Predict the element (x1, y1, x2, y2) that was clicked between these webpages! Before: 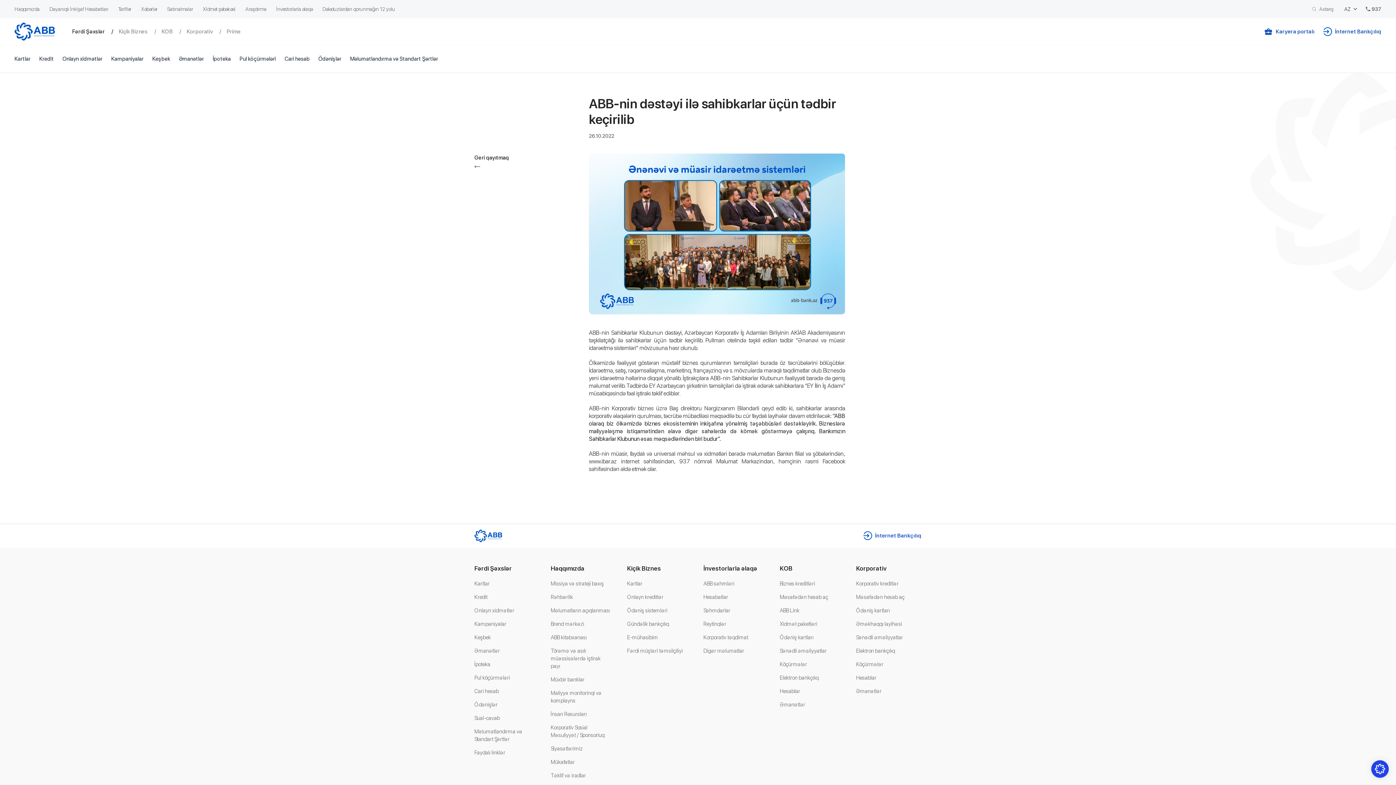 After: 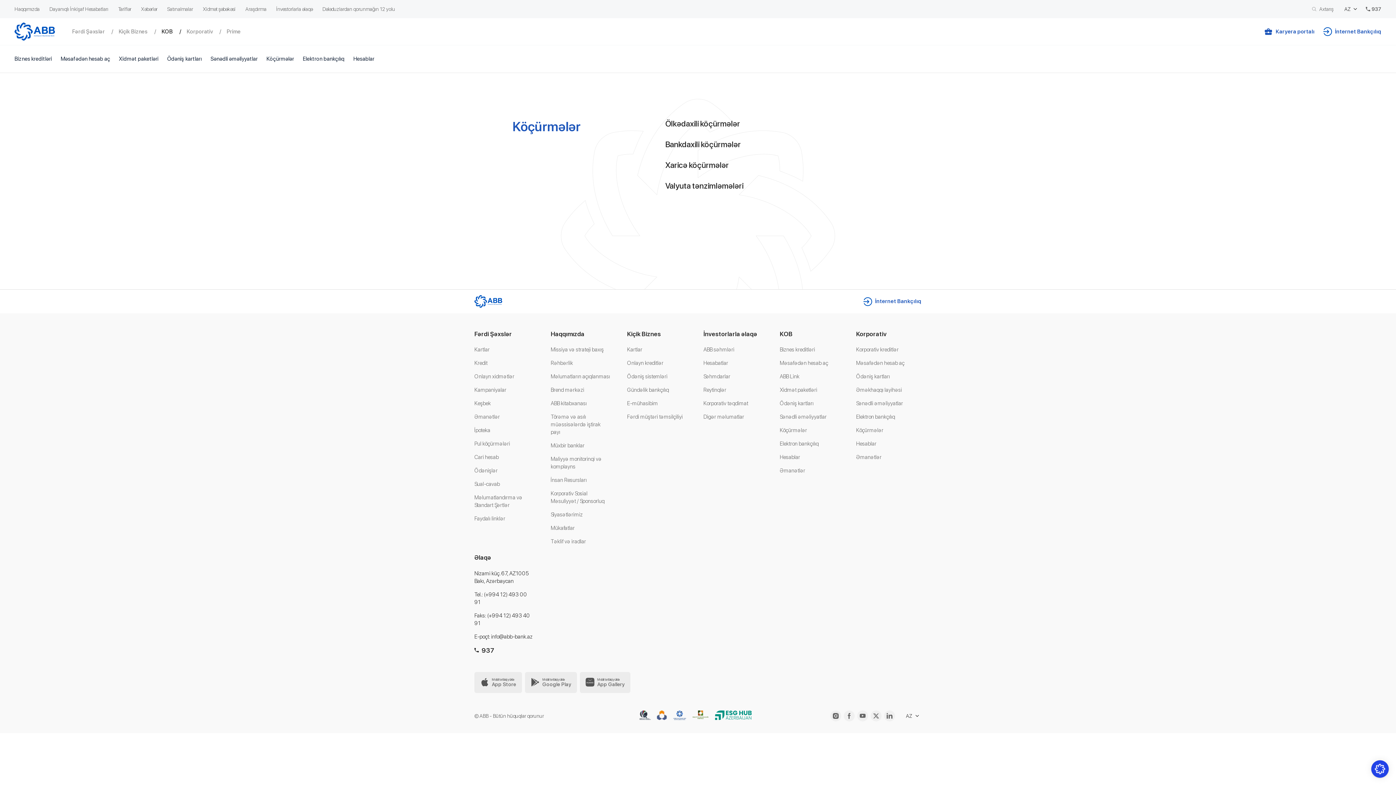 Action: bbox: (780, 661, 807, 668) label: Köçürmələr